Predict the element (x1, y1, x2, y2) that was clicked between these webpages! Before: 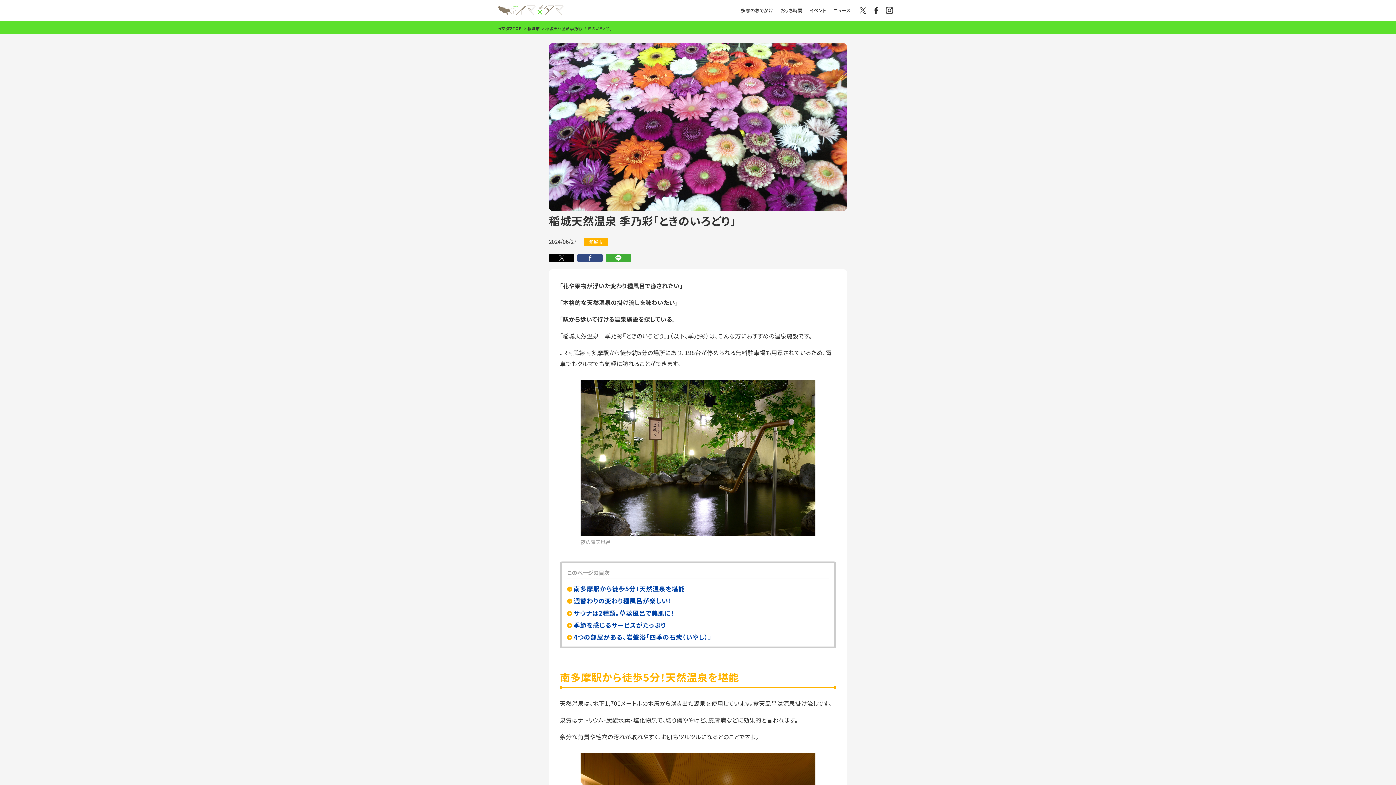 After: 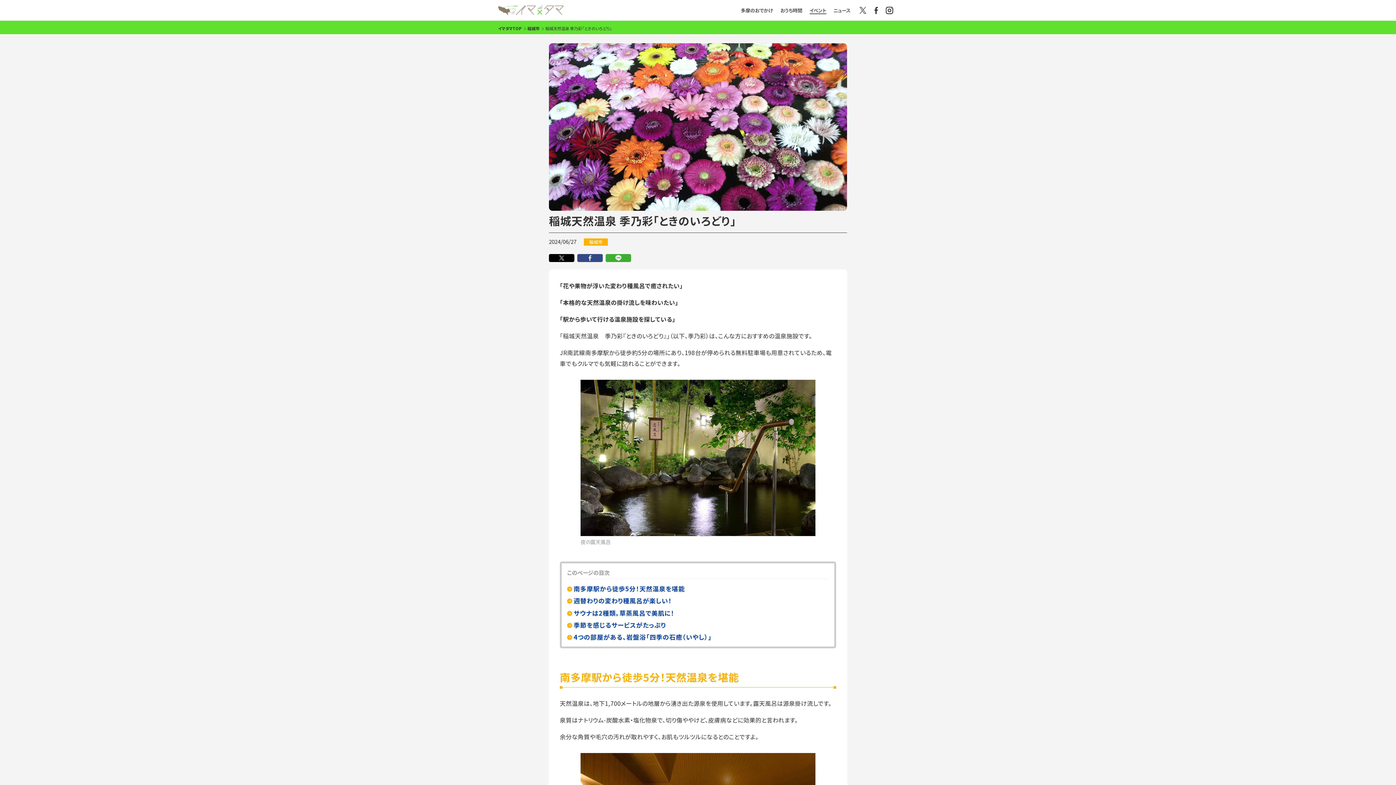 Action: bbox: (809, 3, 826, 16) label: イベント